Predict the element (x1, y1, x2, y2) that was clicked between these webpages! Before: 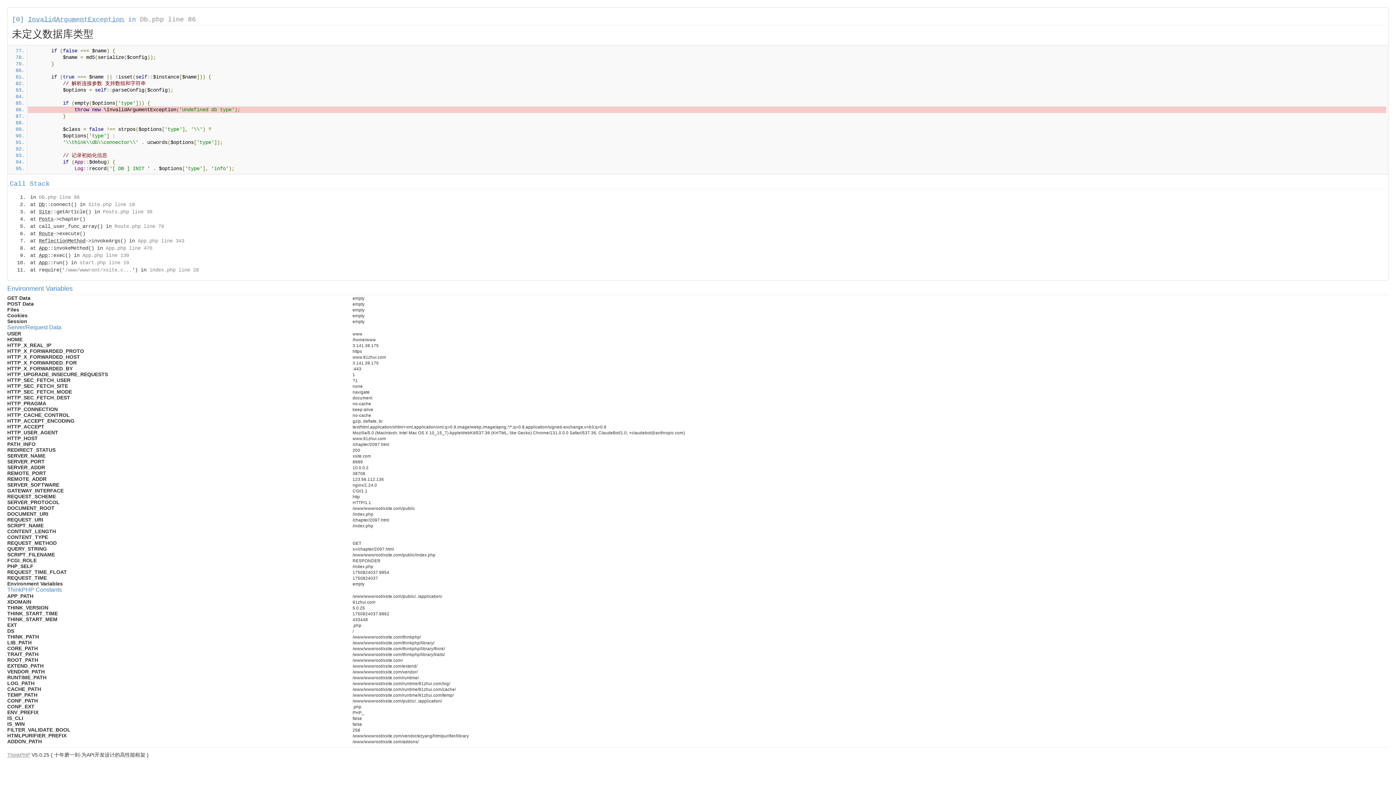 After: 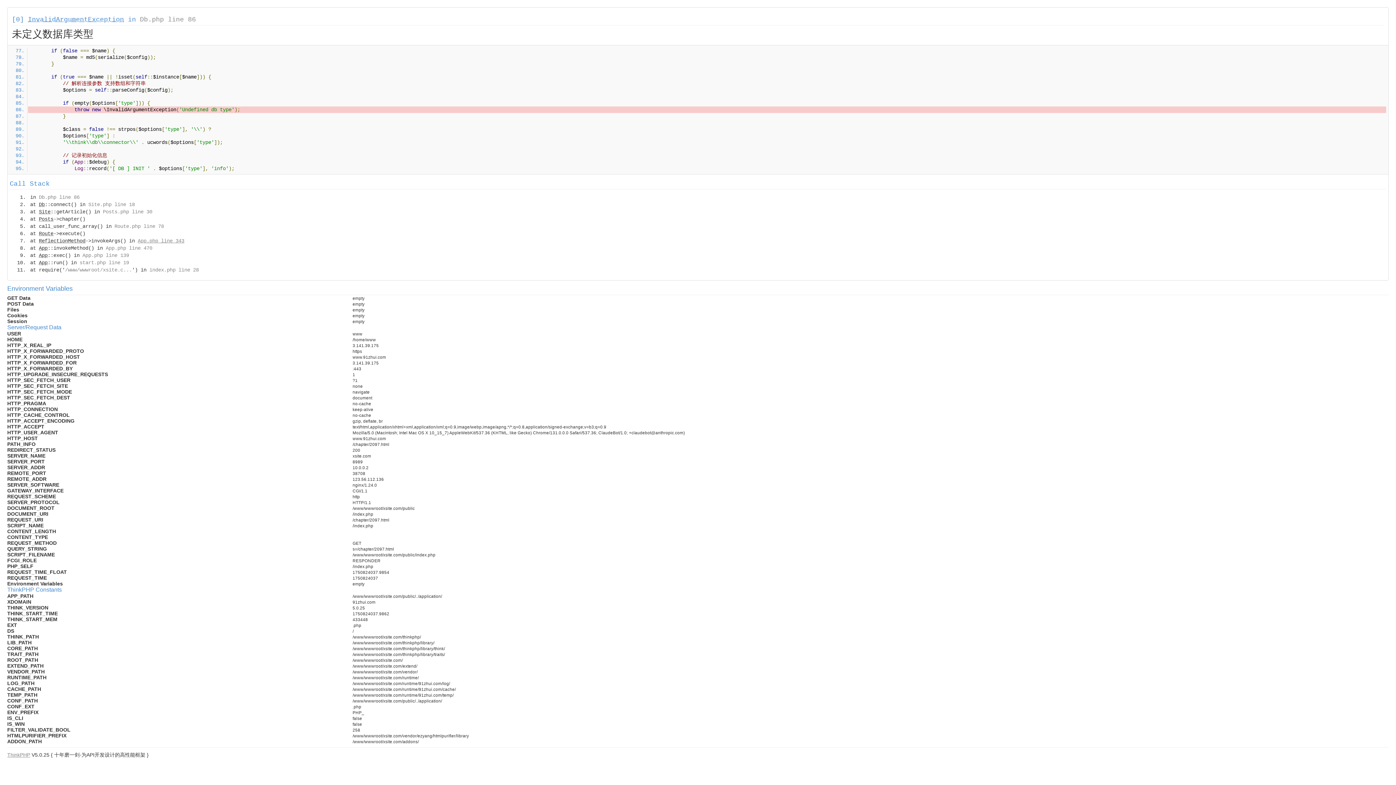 Action: label: App.php line 343 bbox: (137, 238, 184, 244)